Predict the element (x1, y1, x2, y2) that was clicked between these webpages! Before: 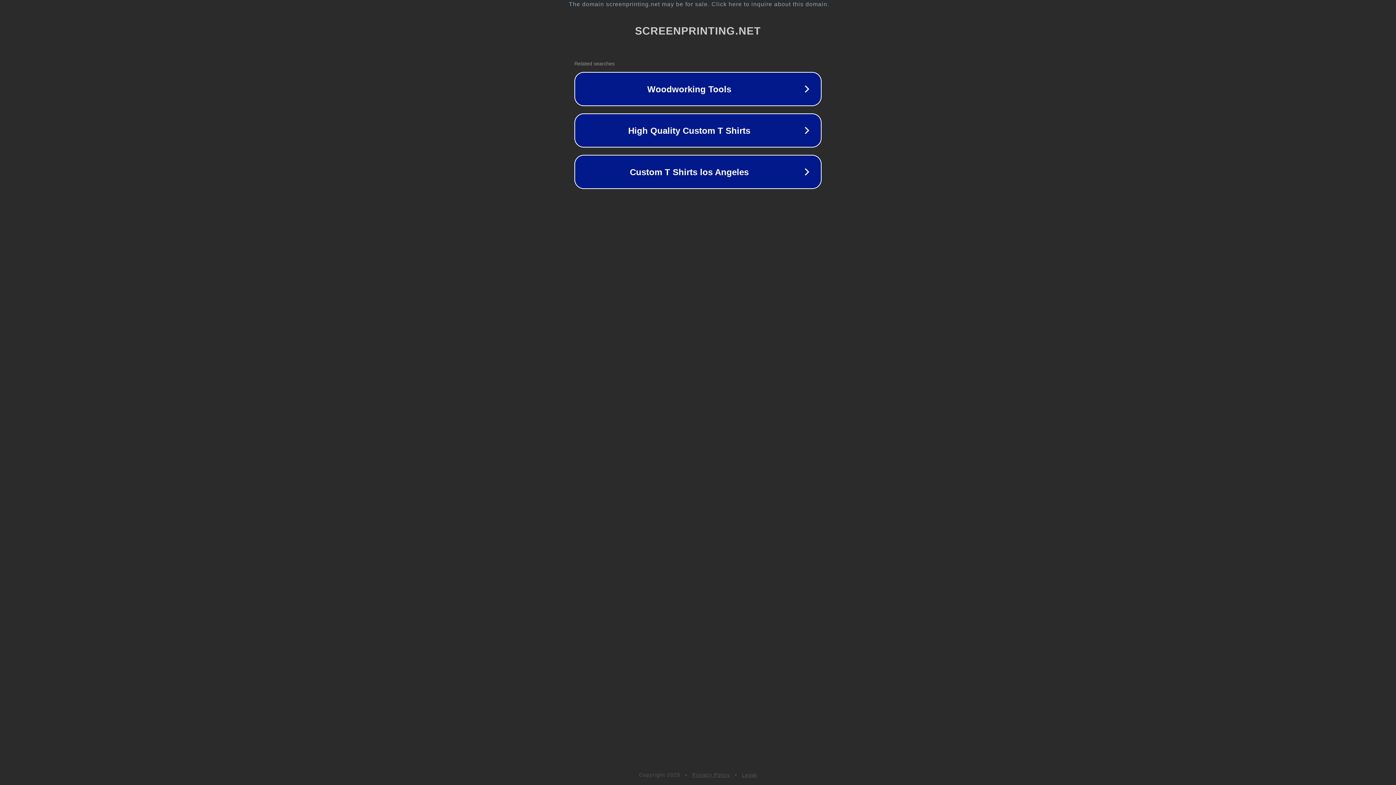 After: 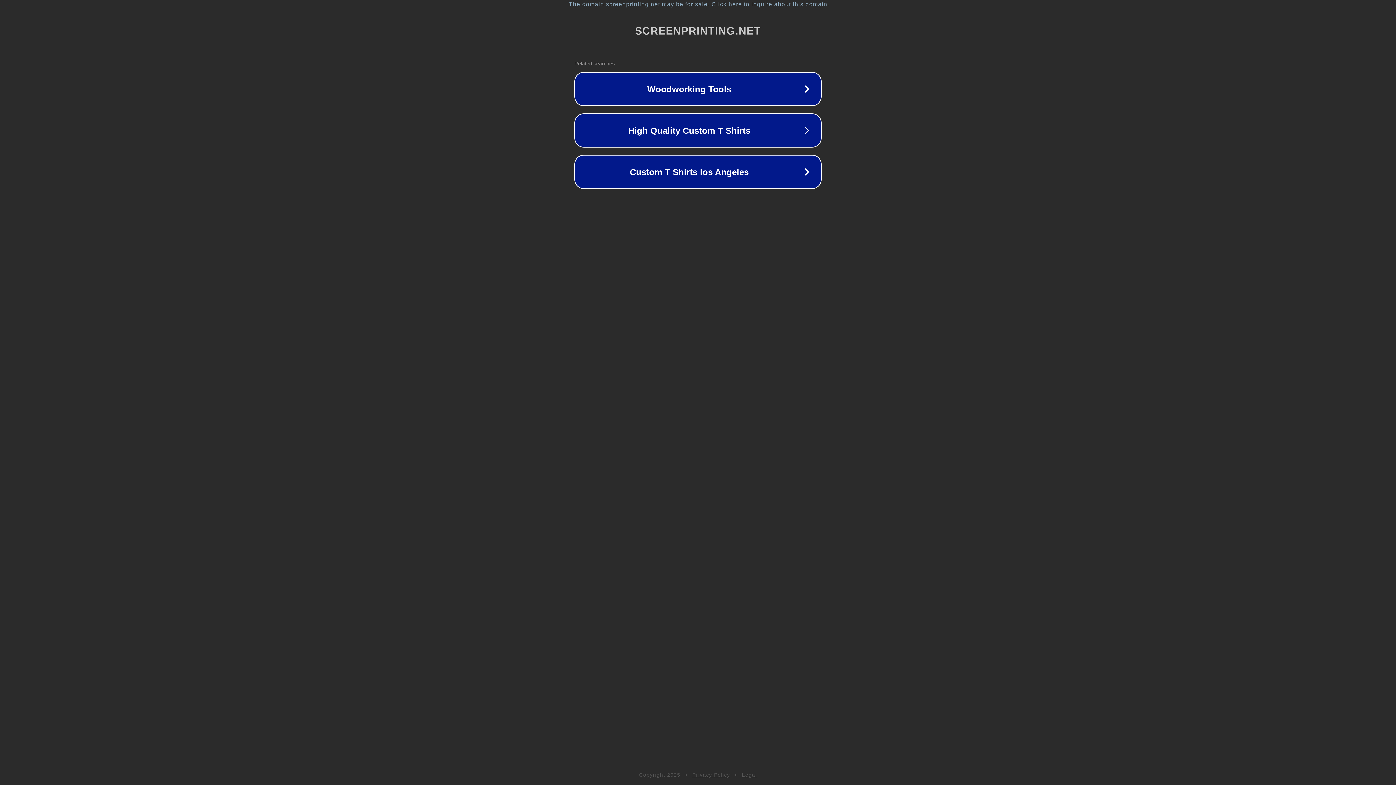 Action: bbox: (692, 772, 730, 778) label: Privacy Policy